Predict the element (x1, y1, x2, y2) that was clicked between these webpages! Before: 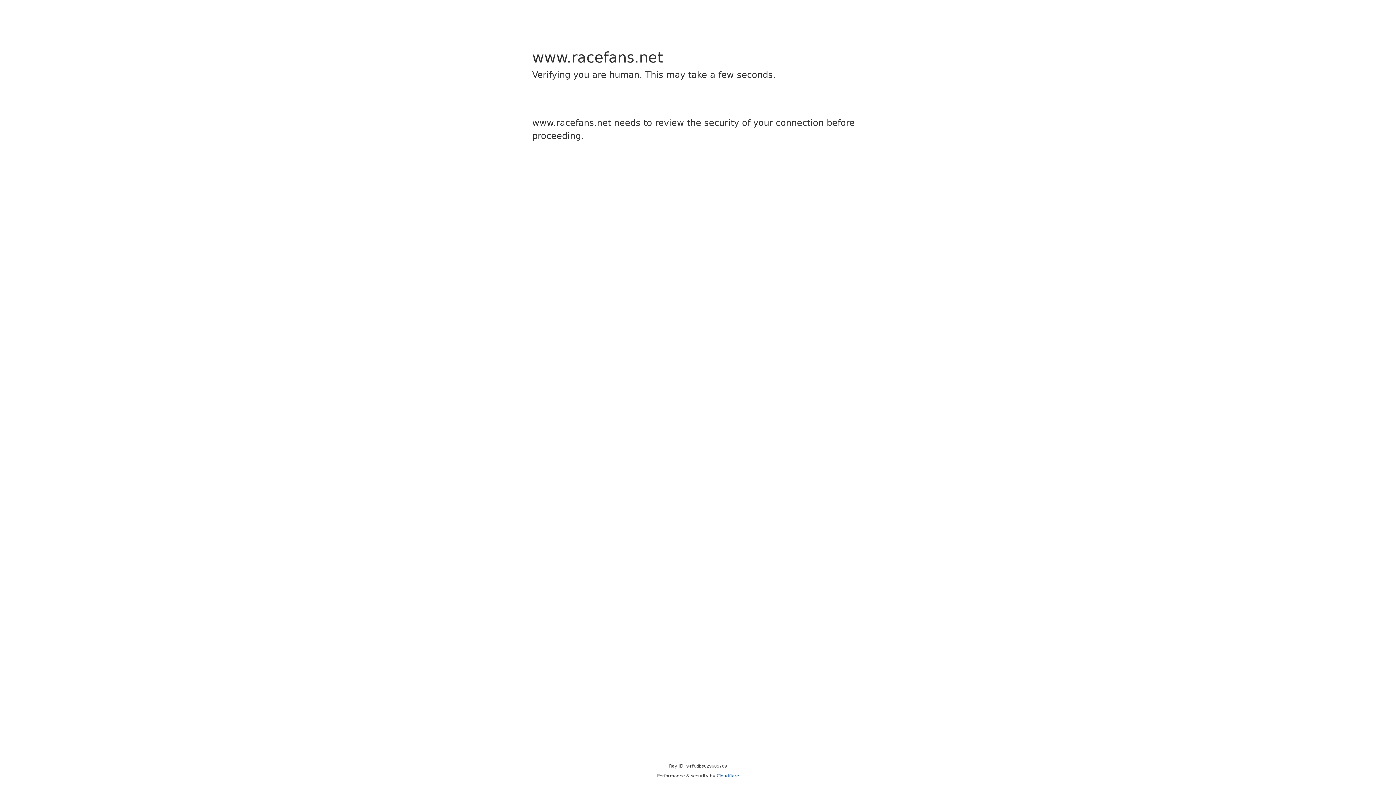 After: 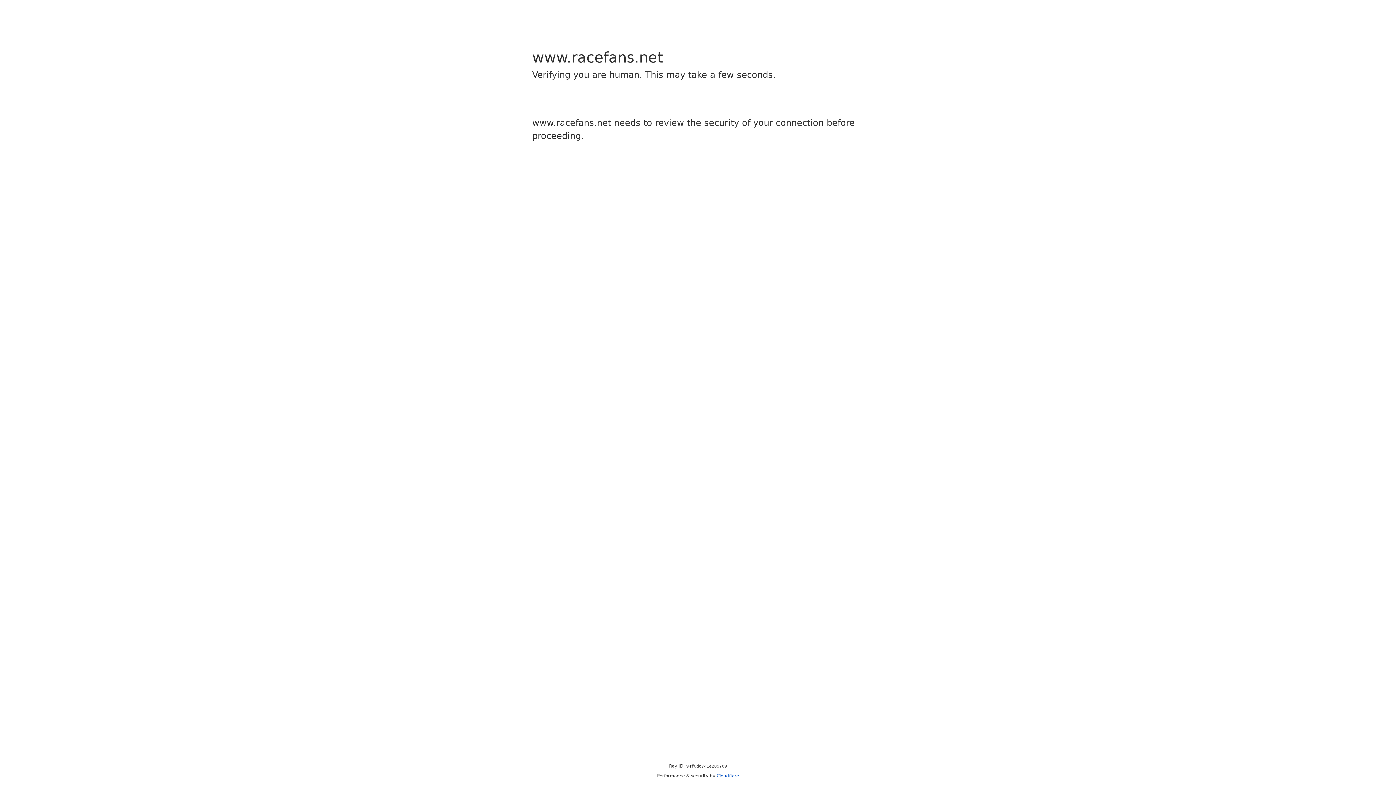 Action: label: Cloudflare bbox: (716, 773, 739, 778)